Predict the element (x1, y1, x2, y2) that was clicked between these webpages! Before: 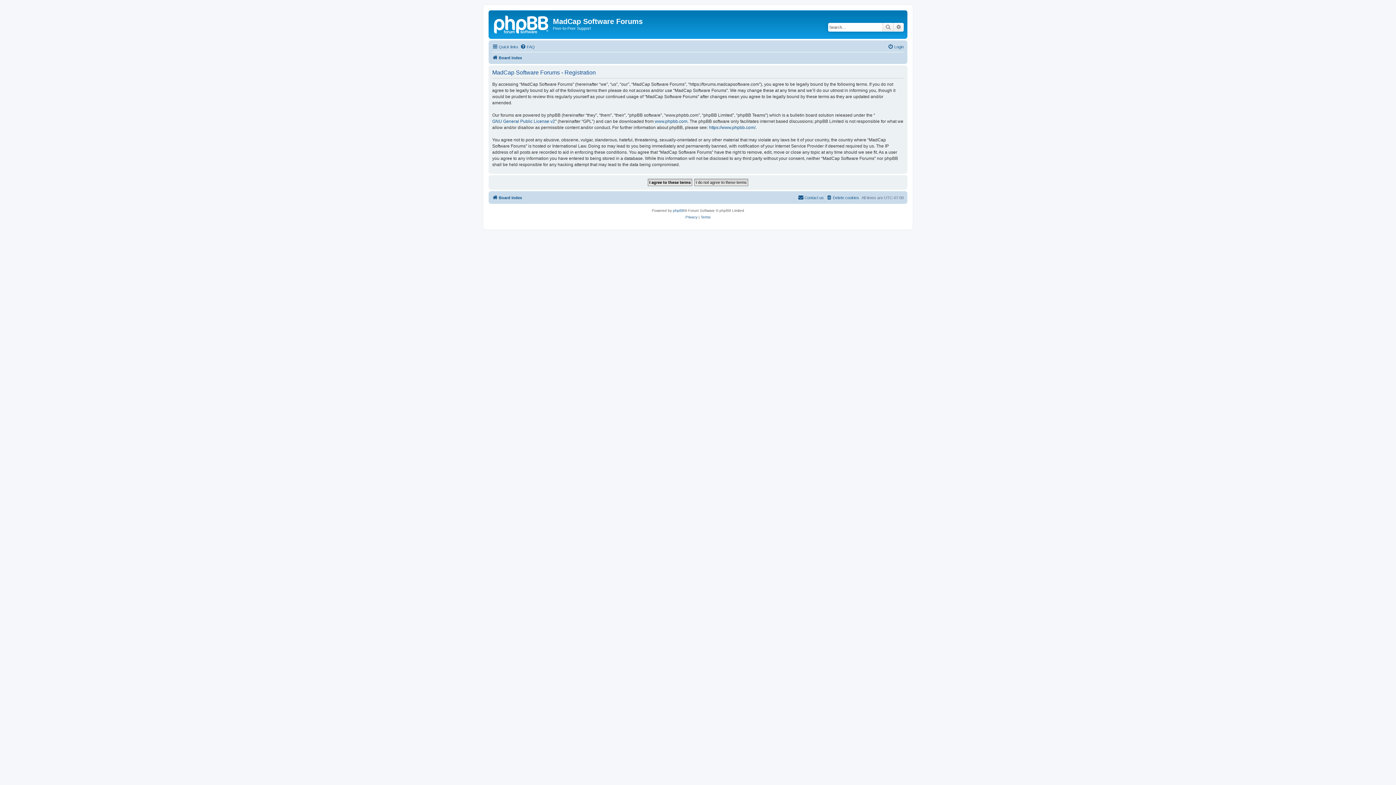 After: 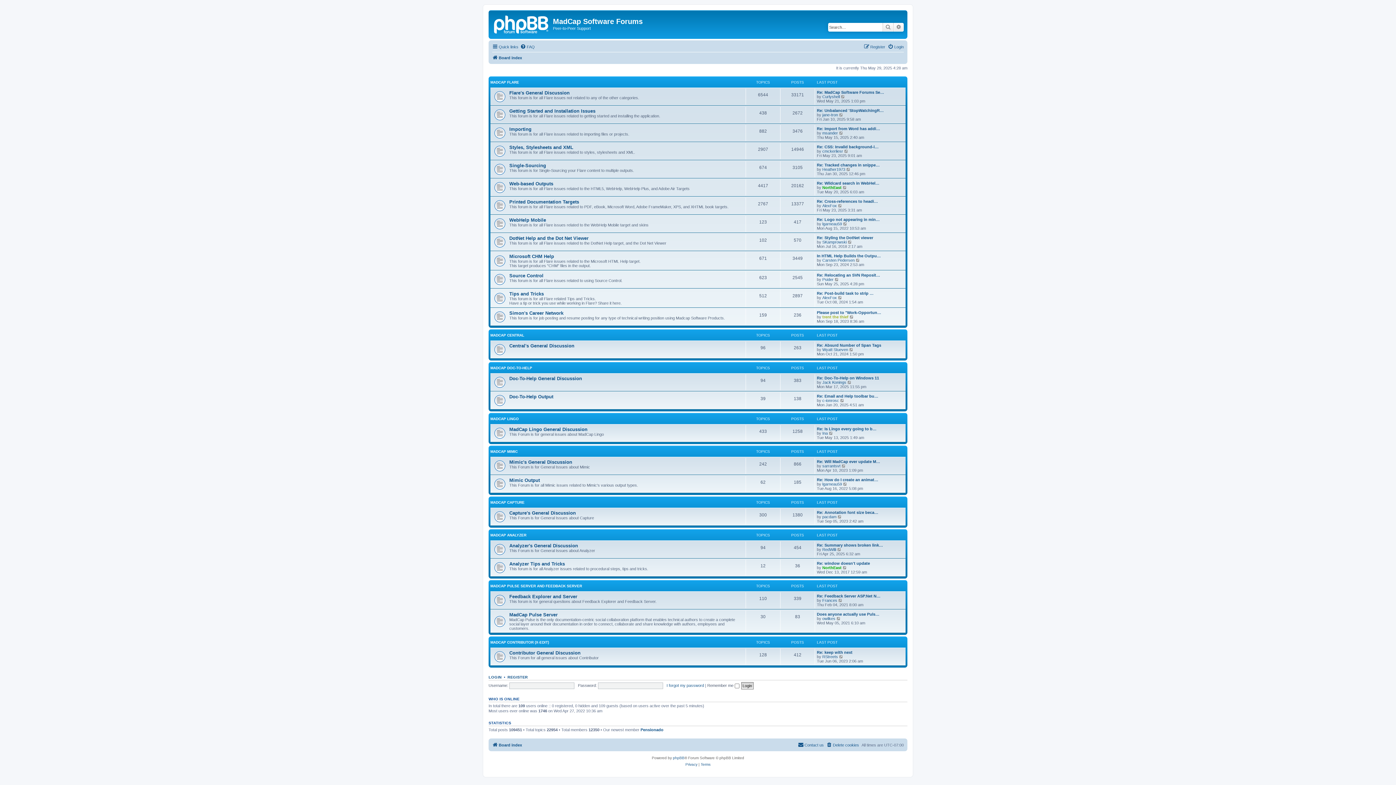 Action: bbox: (490, 12, 553, 35)